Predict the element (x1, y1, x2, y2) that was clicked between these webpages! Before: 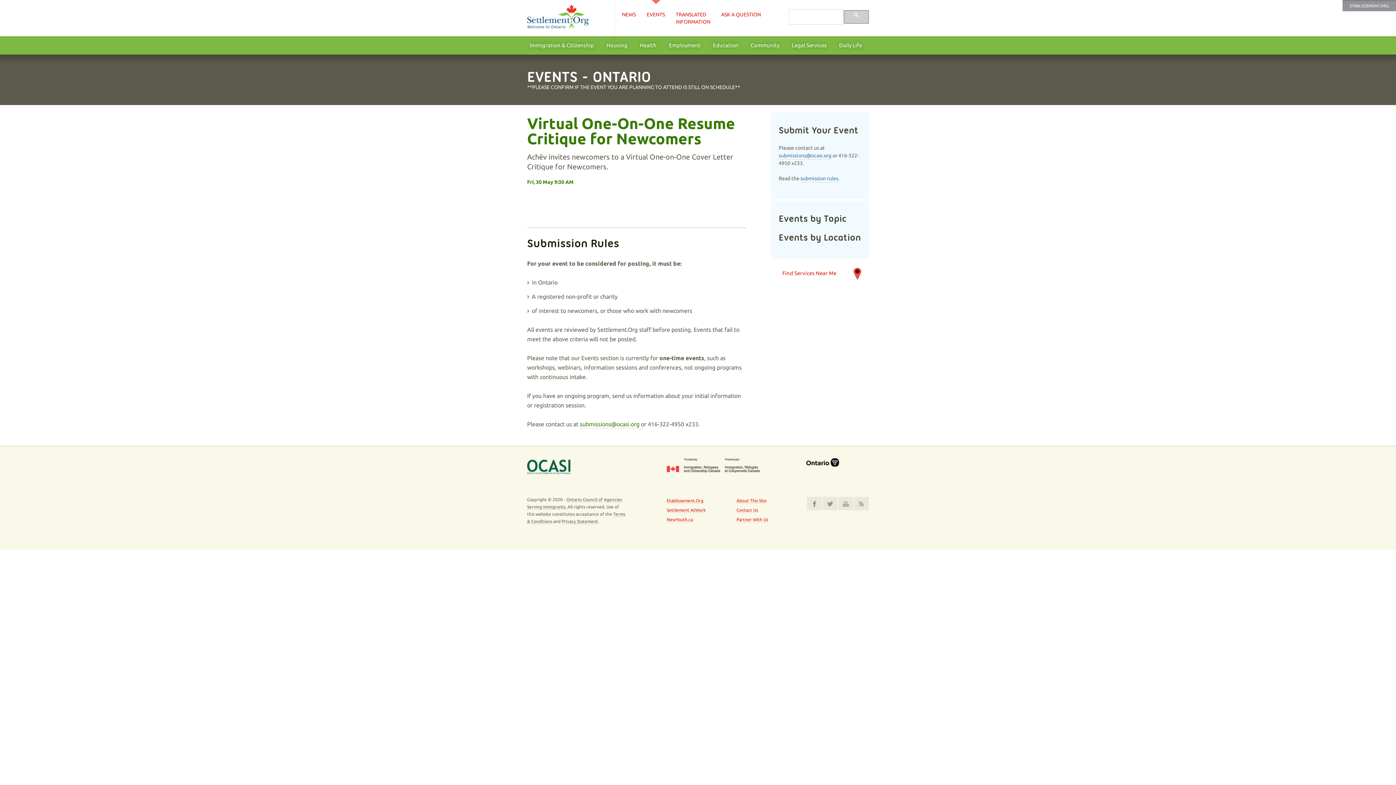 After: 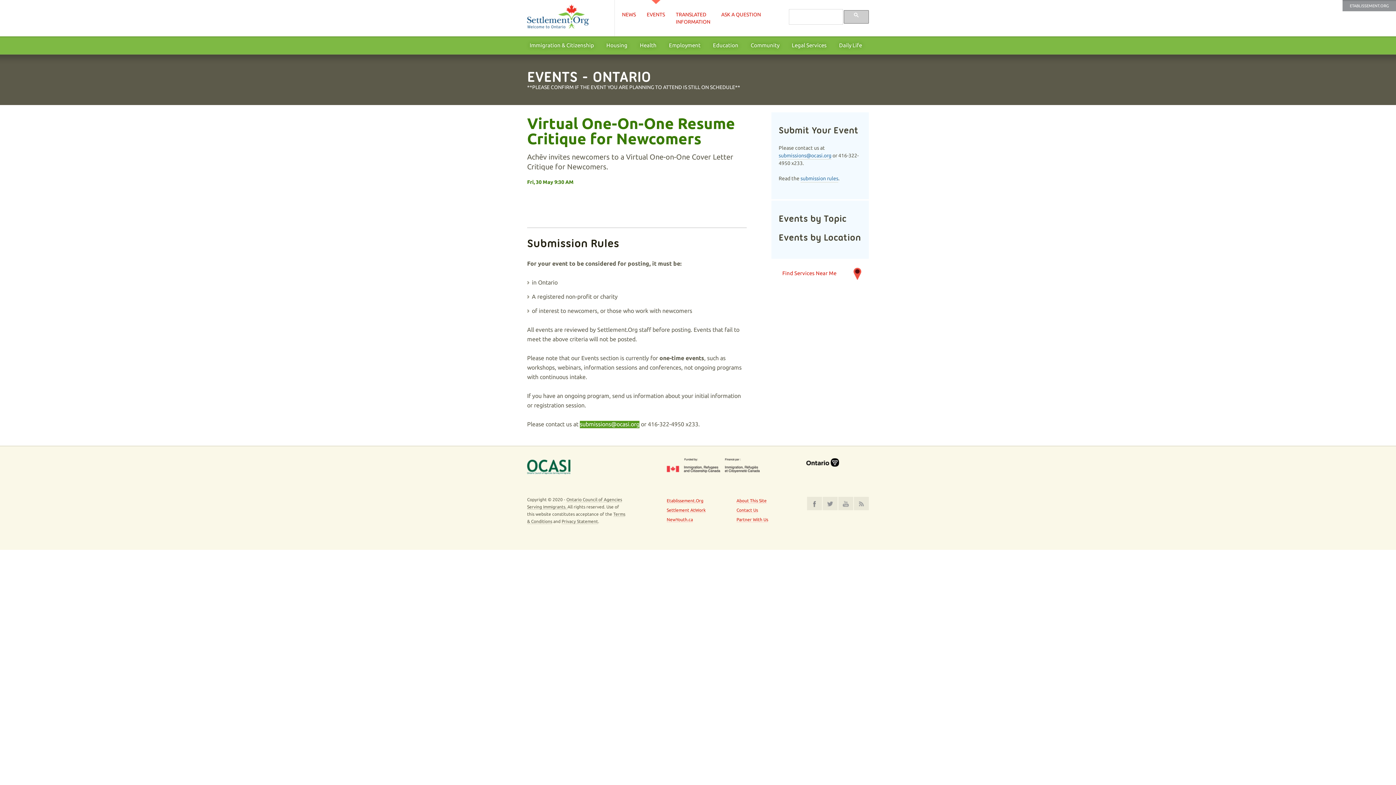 Action: label: submissions@ocasi.org bbox: (580, 421, 639, 428)